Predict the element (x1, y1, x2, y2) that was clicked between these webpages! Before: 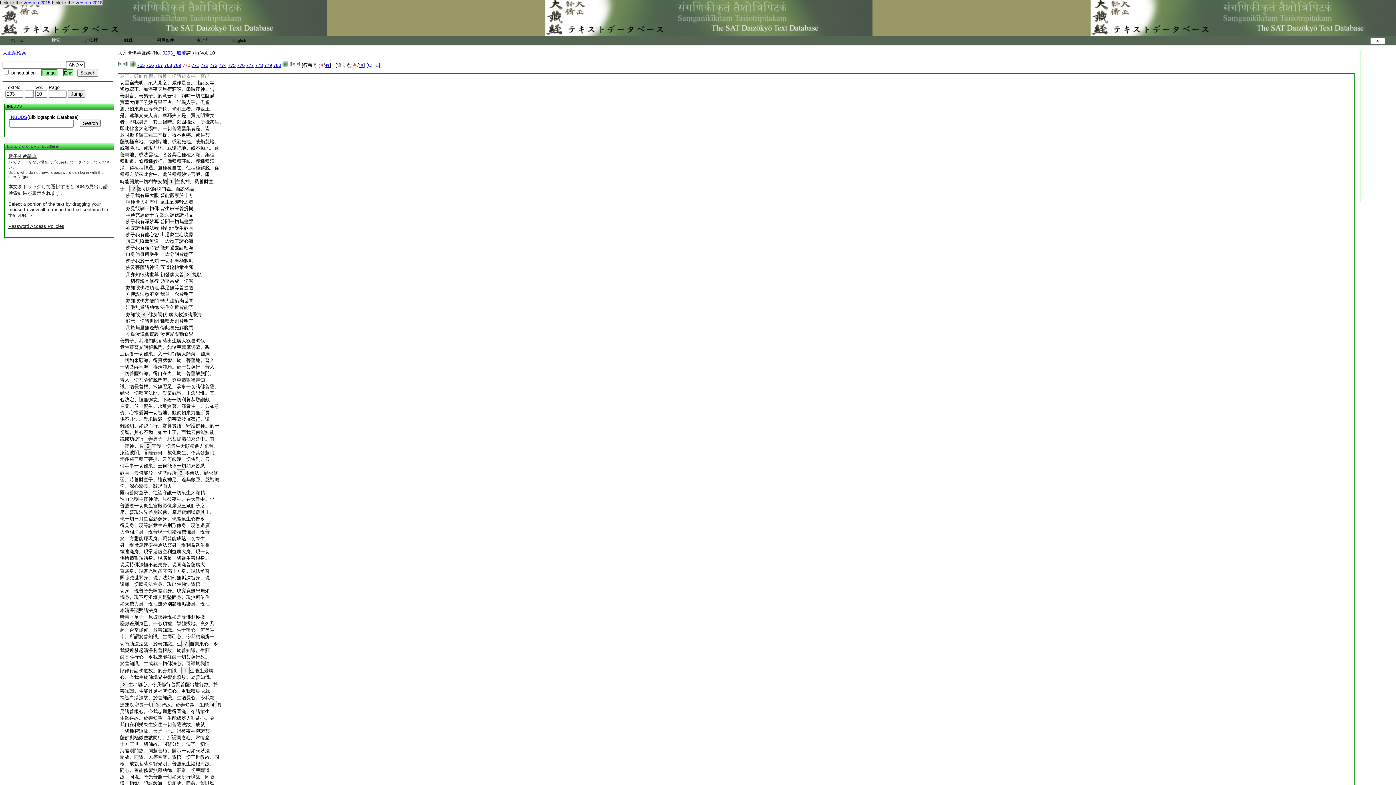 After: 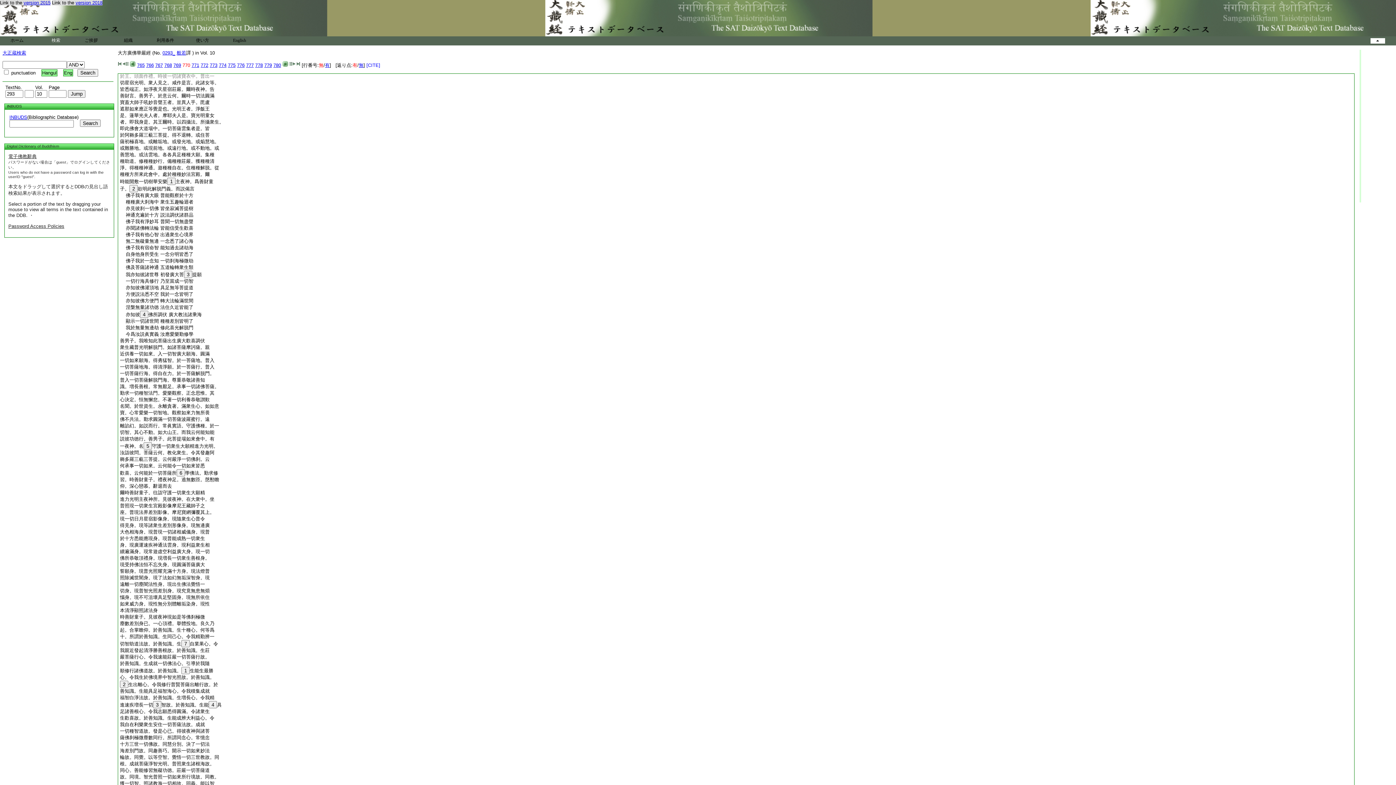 Action: bbox: (120, 688, 209, 694) label: 善知識。生能具足福智海心。令我積集成就